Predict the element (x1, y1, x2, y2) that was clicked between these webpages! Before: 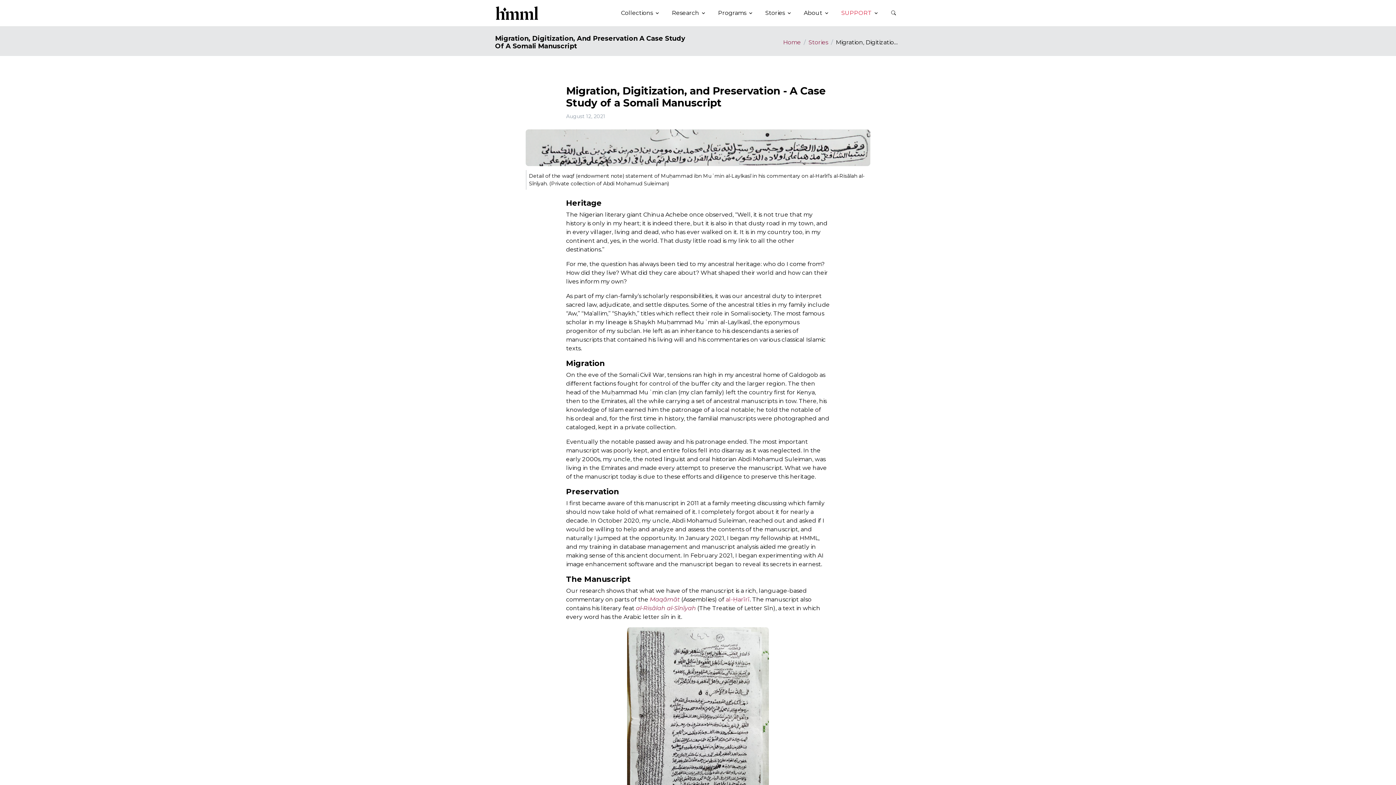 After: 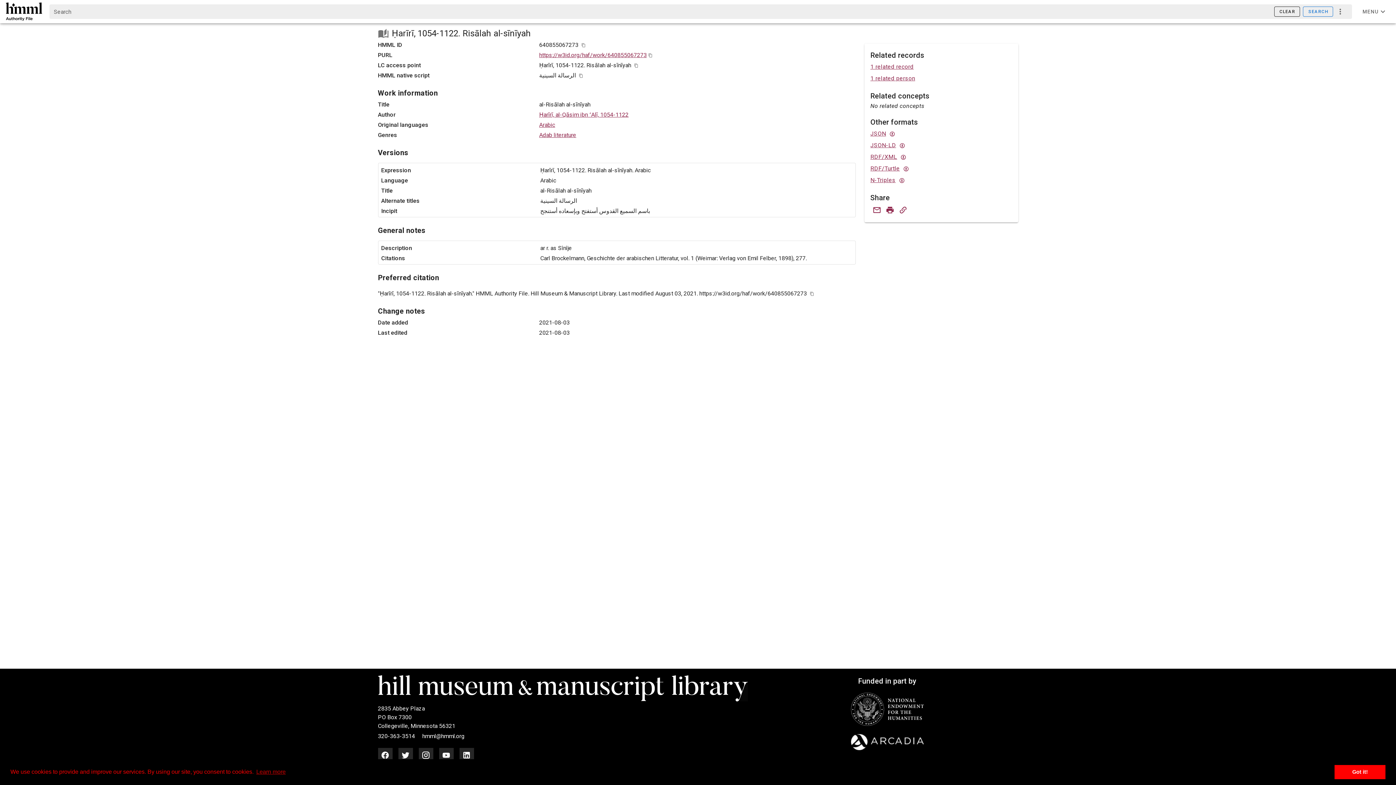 Action: label: al-Risālah al-Sīnīyah bbox: (636, 605, 696, 612)